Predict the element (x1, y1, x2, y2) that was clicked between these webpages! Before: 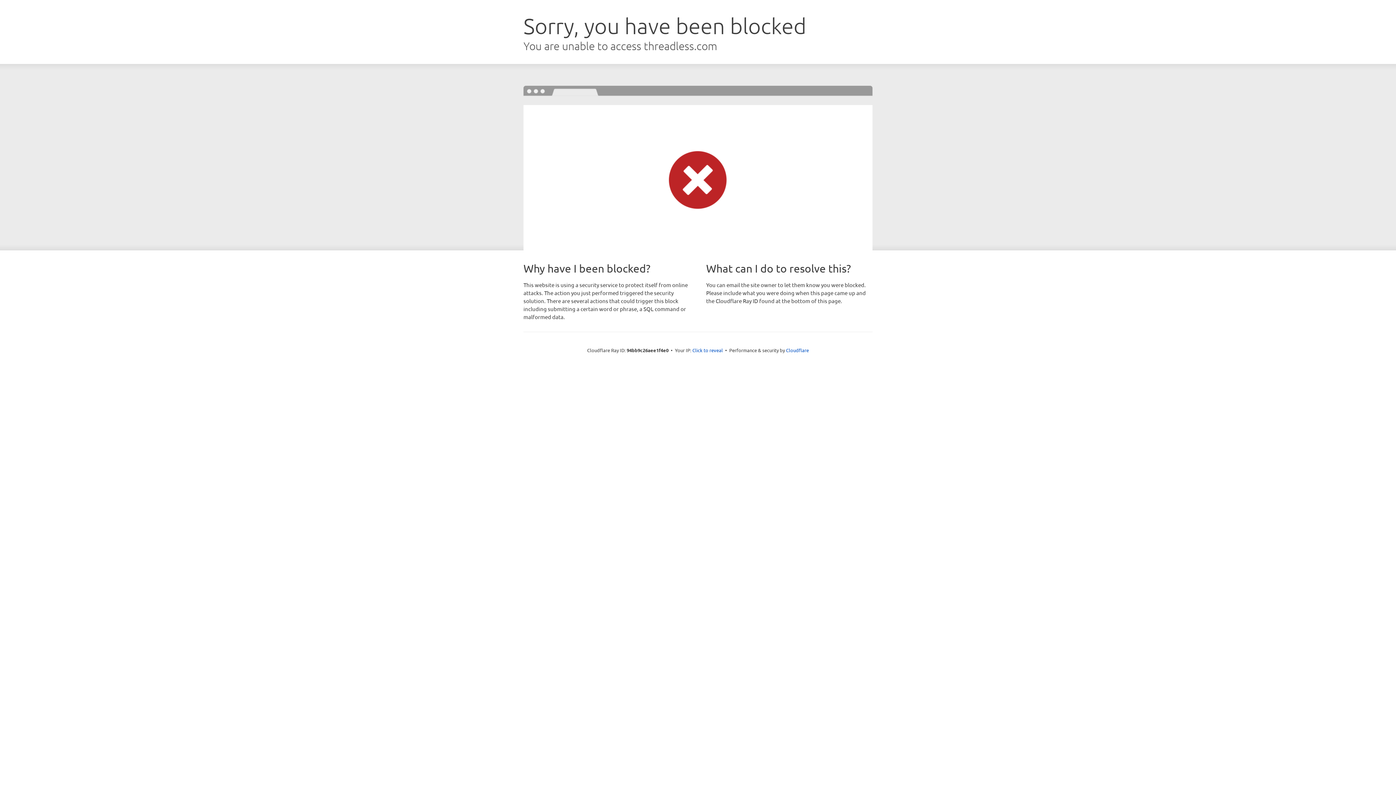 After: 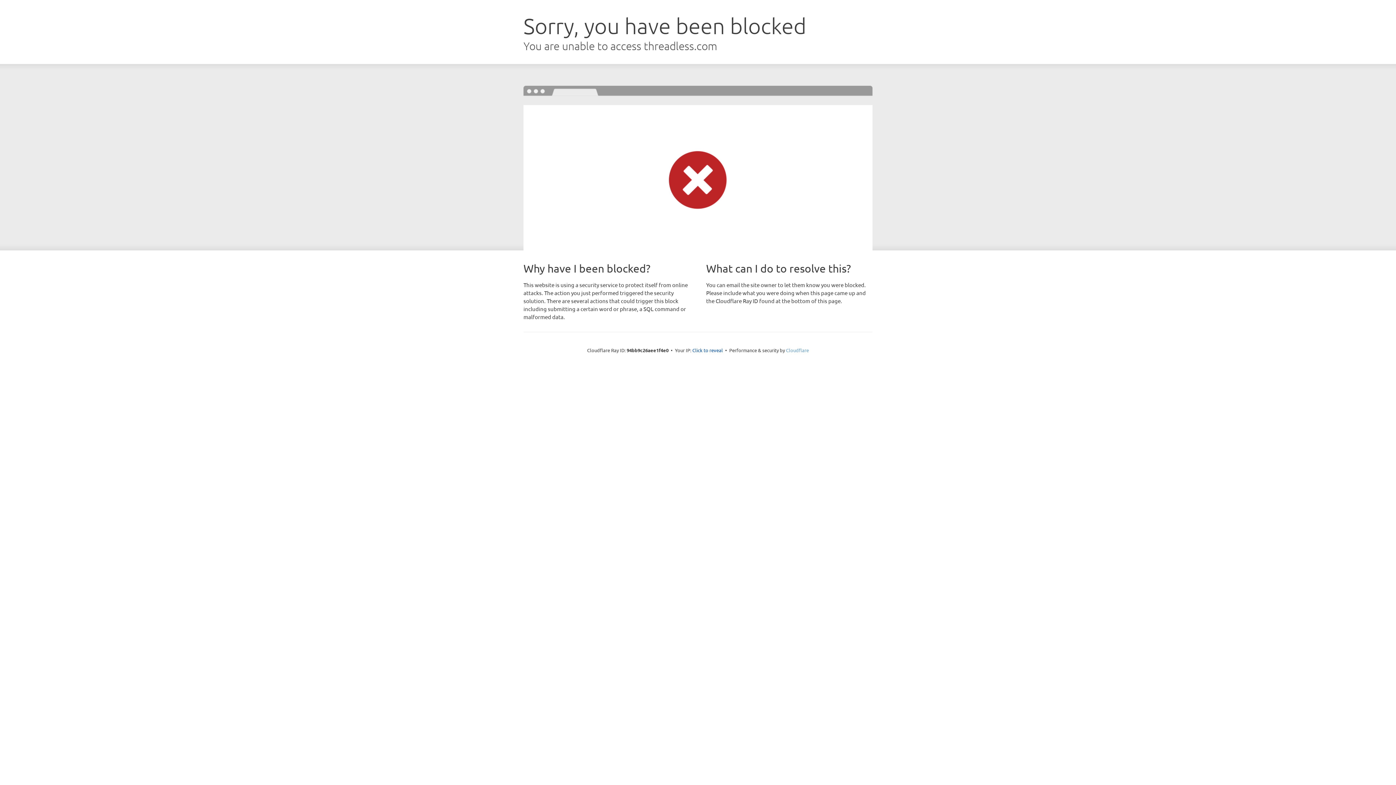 Action: bbox: (786, 347, 809, 353) label: Cloudflare